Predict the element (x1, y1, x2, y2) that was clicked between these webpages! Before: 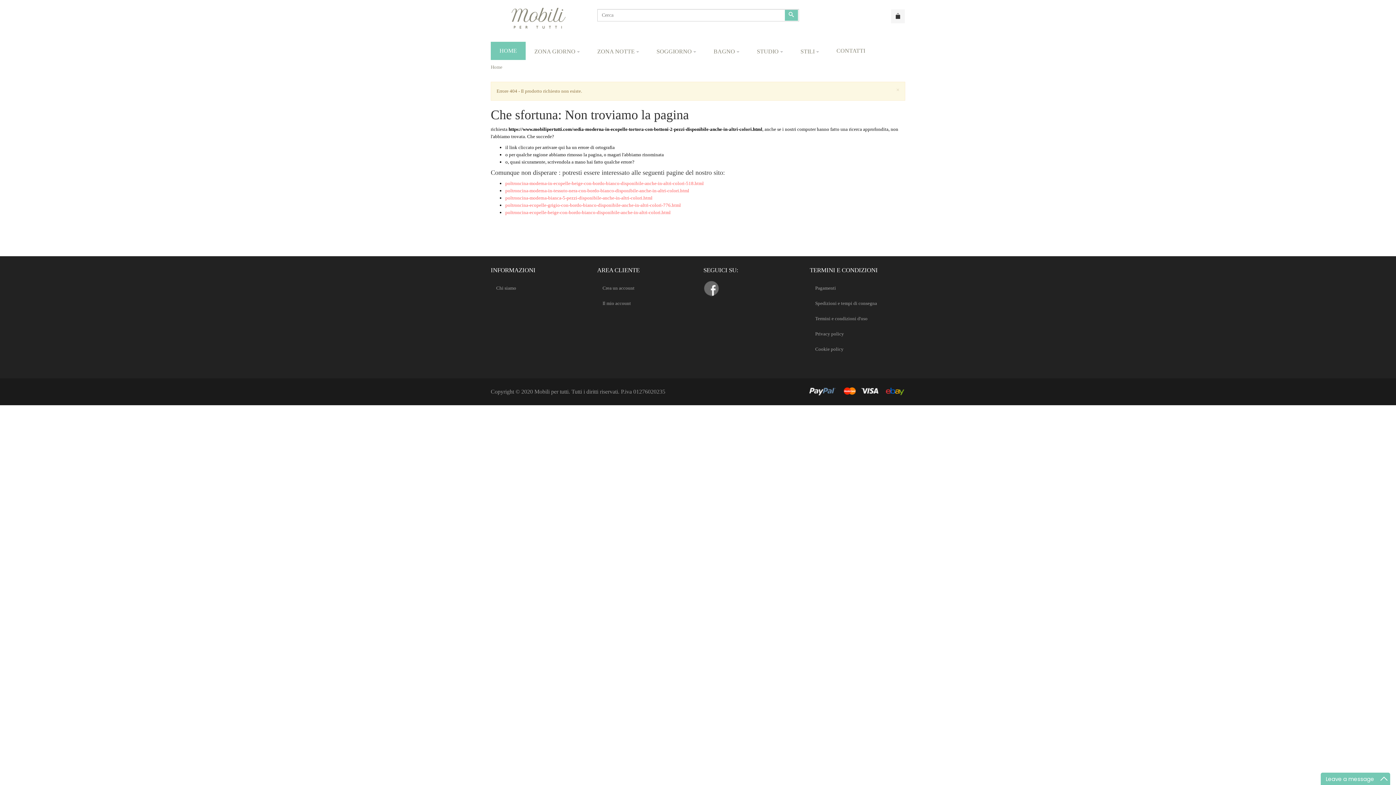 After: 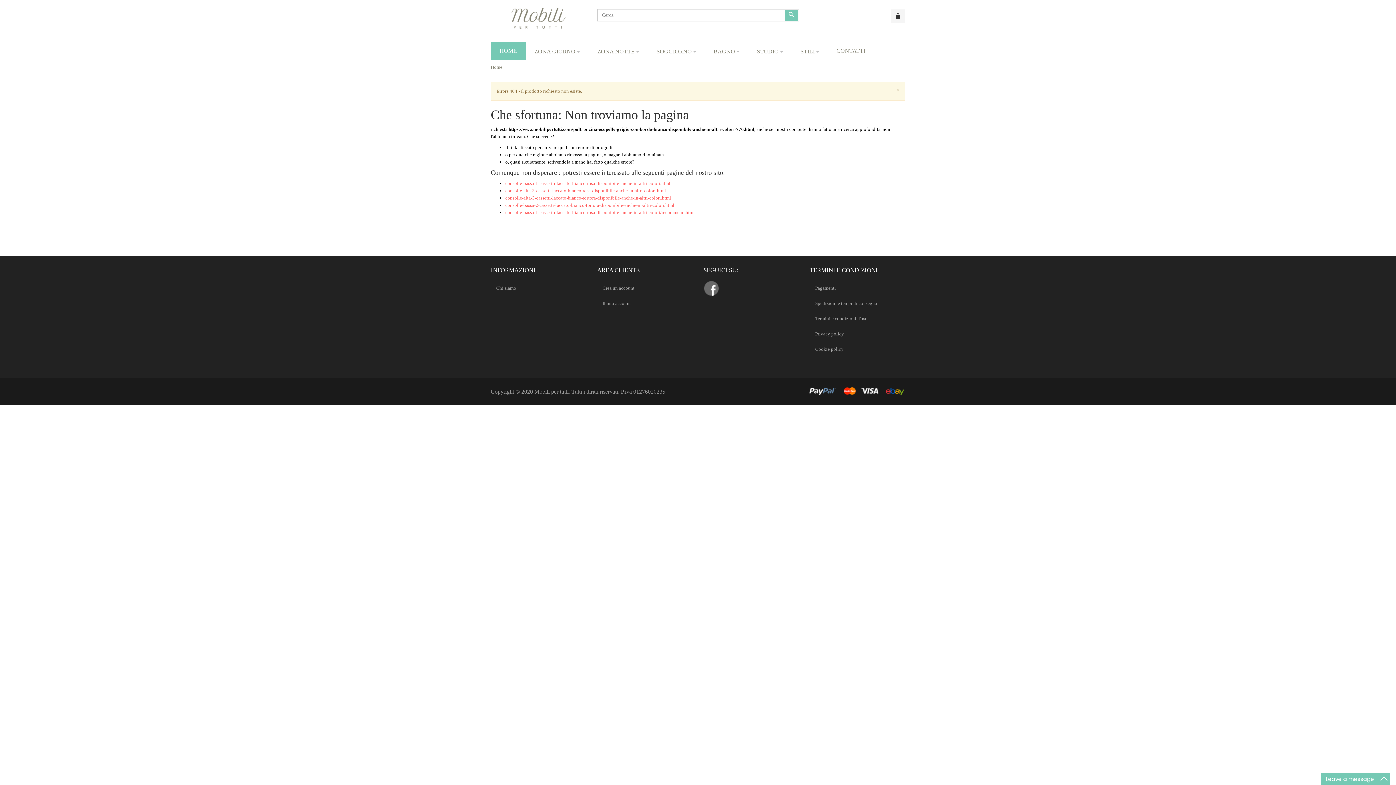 Action: bbox: (505, 202, 681, 208) label: poltroncina-ecopelle-grigio-con-bordo-bianco-disponibile-anche-in-altri-colori-776.html